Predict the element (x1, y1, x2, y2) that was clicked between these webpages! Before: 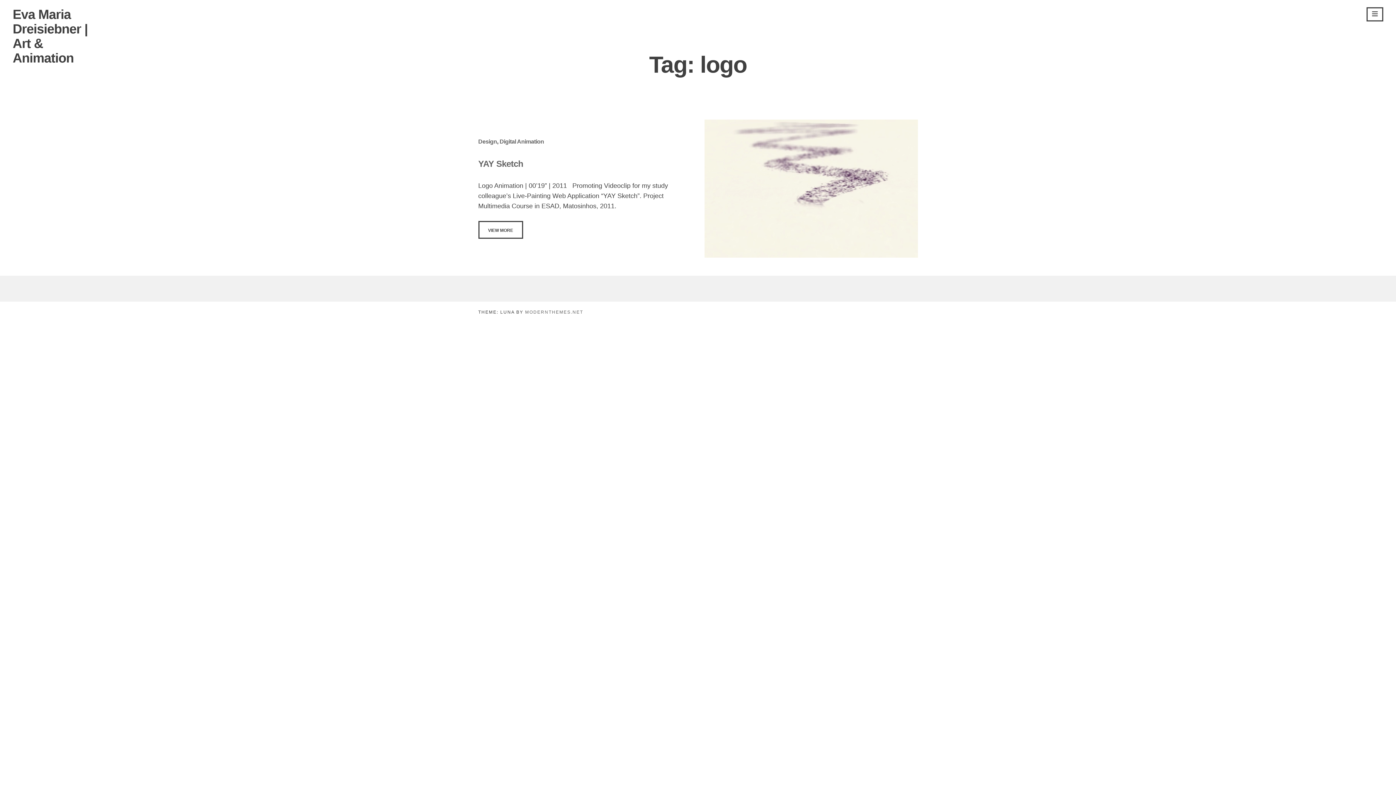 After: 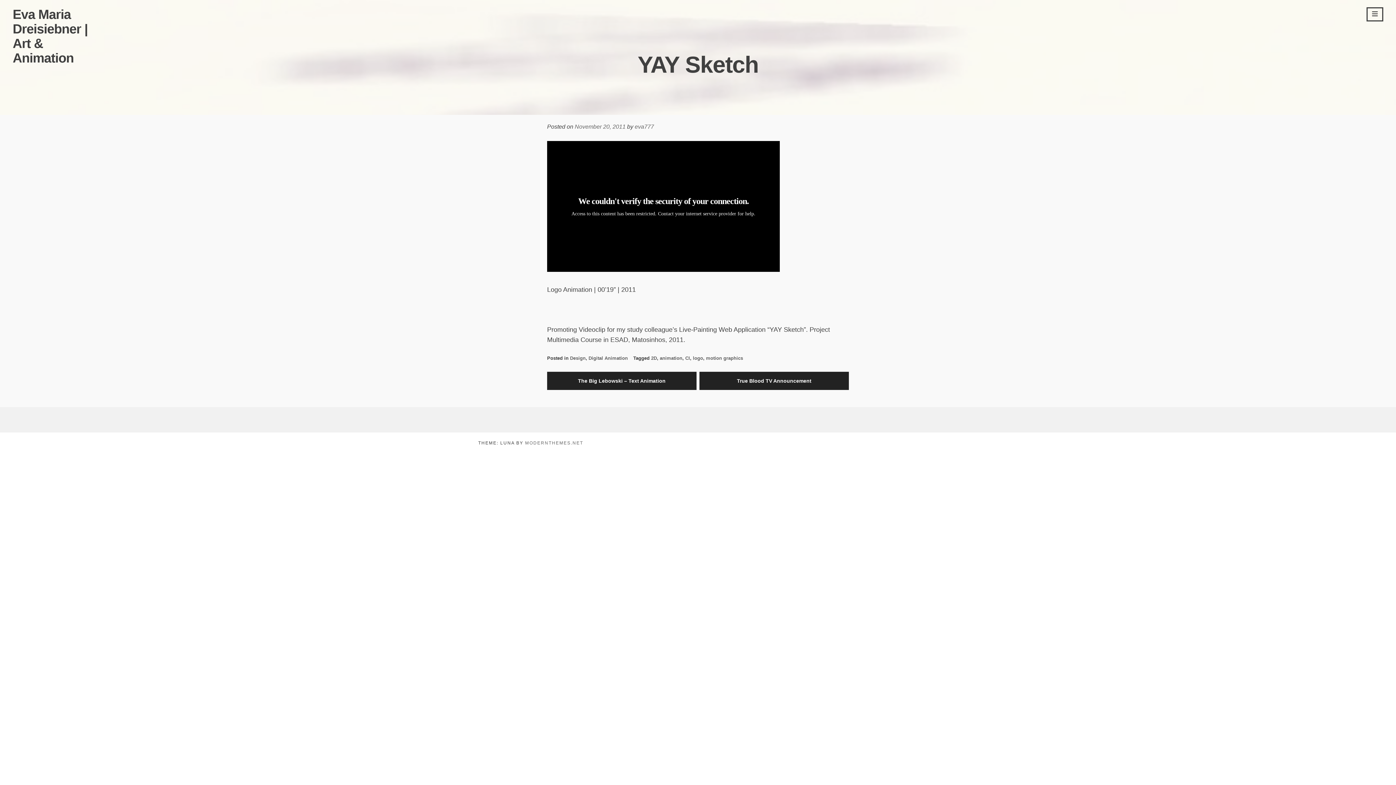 Action: bbox: (478, 221, 523, 238) label: VIEW MORE